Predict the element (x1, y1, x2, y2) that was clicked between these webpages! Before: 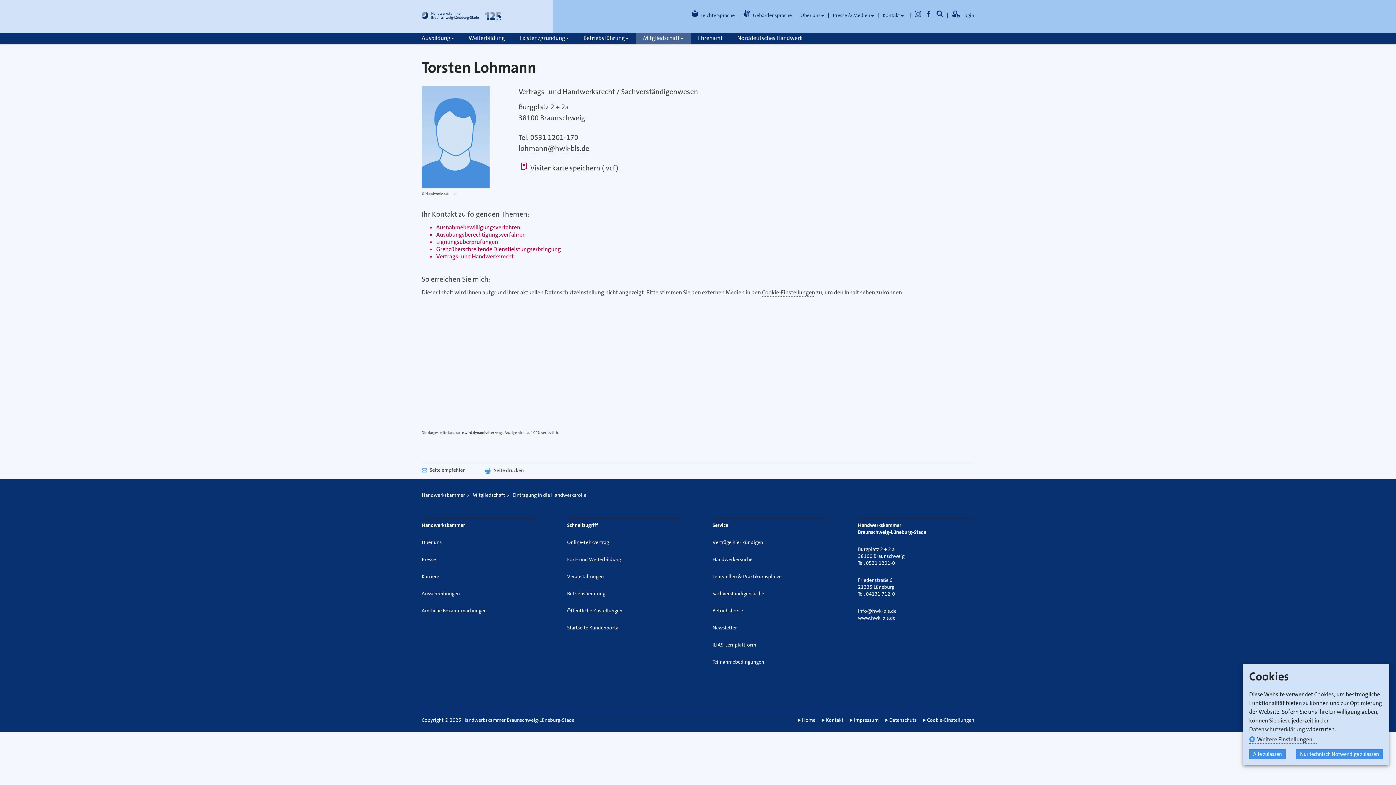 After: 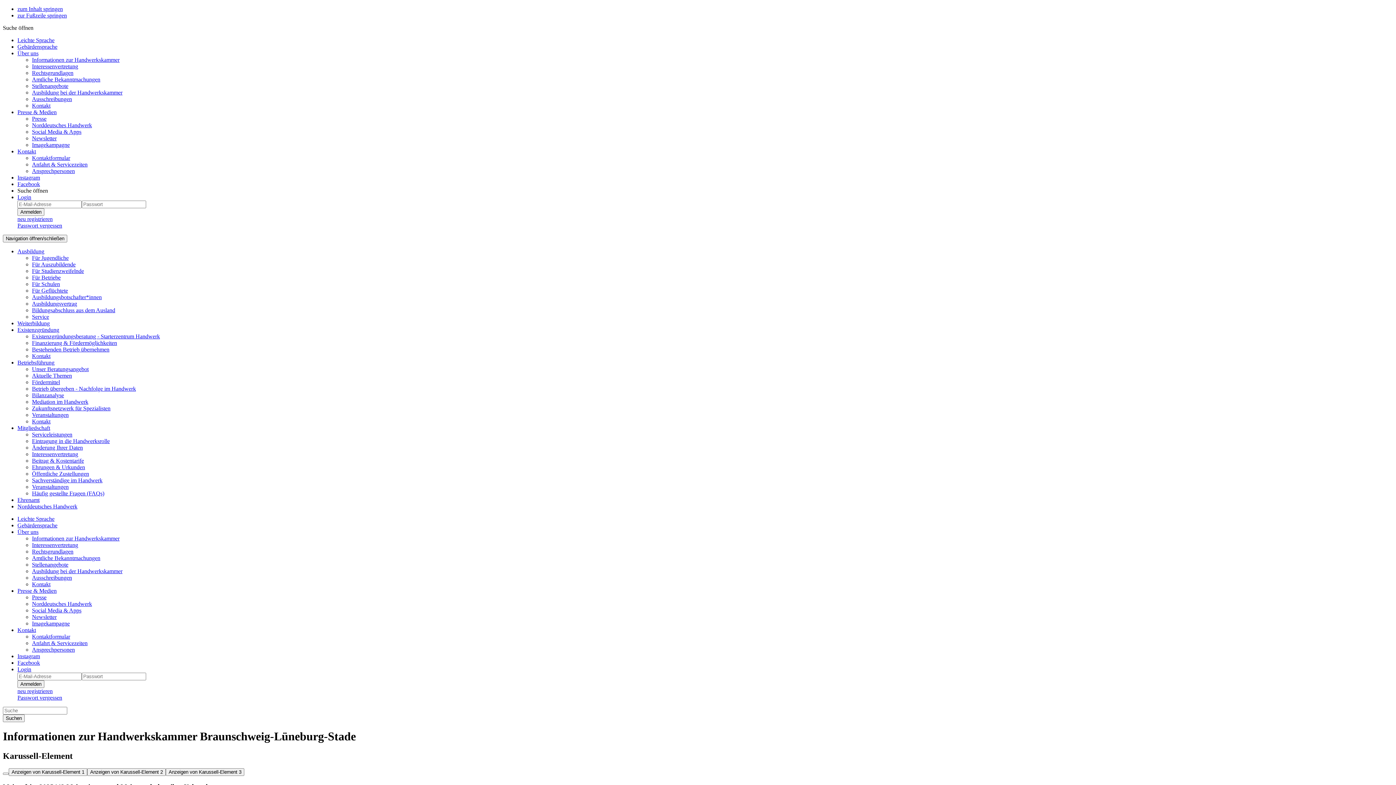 Action: bbox: (802, 717, 815, 723) label: Home